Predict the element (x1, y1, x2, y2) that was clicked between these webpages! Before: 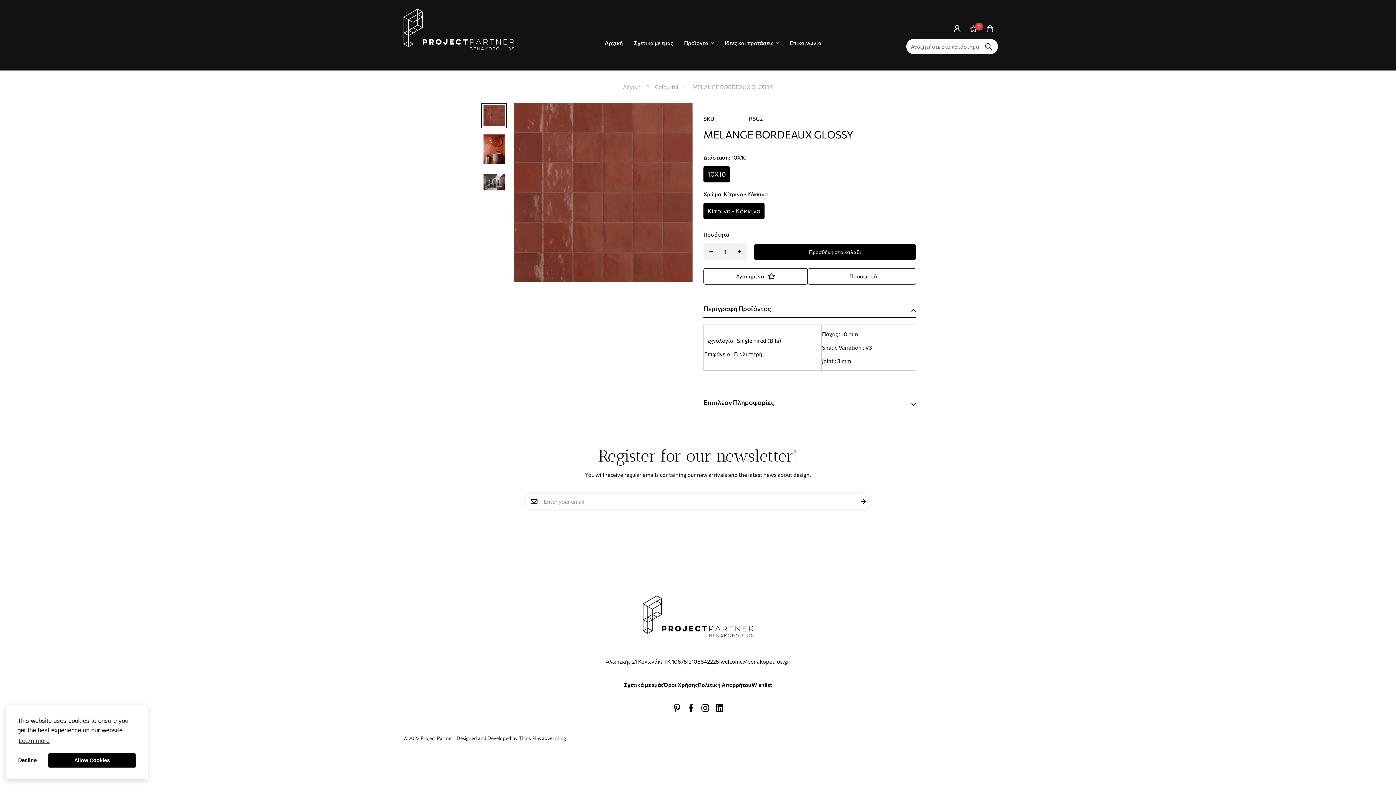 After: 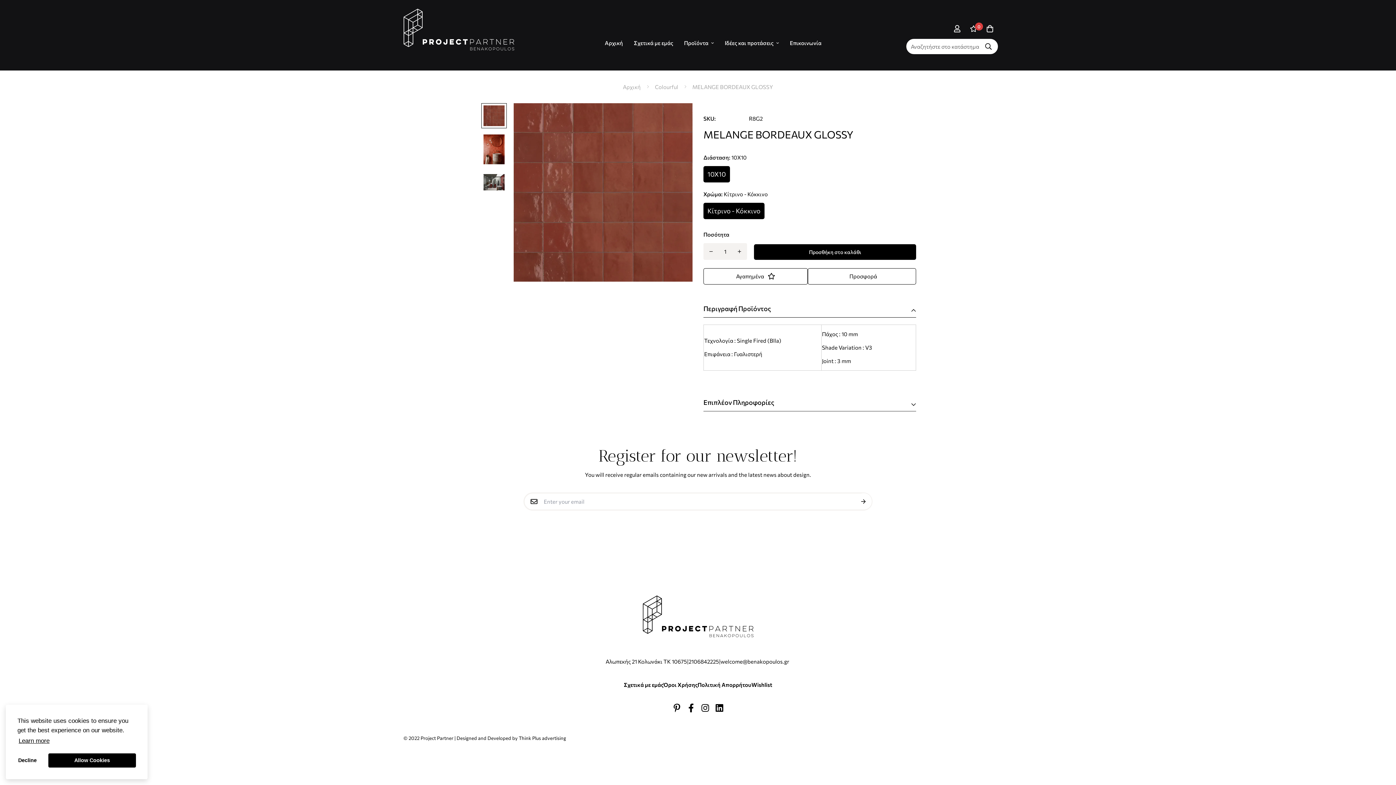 Action: label: learn more about cookies bbox: (17, 735, 50, 747)